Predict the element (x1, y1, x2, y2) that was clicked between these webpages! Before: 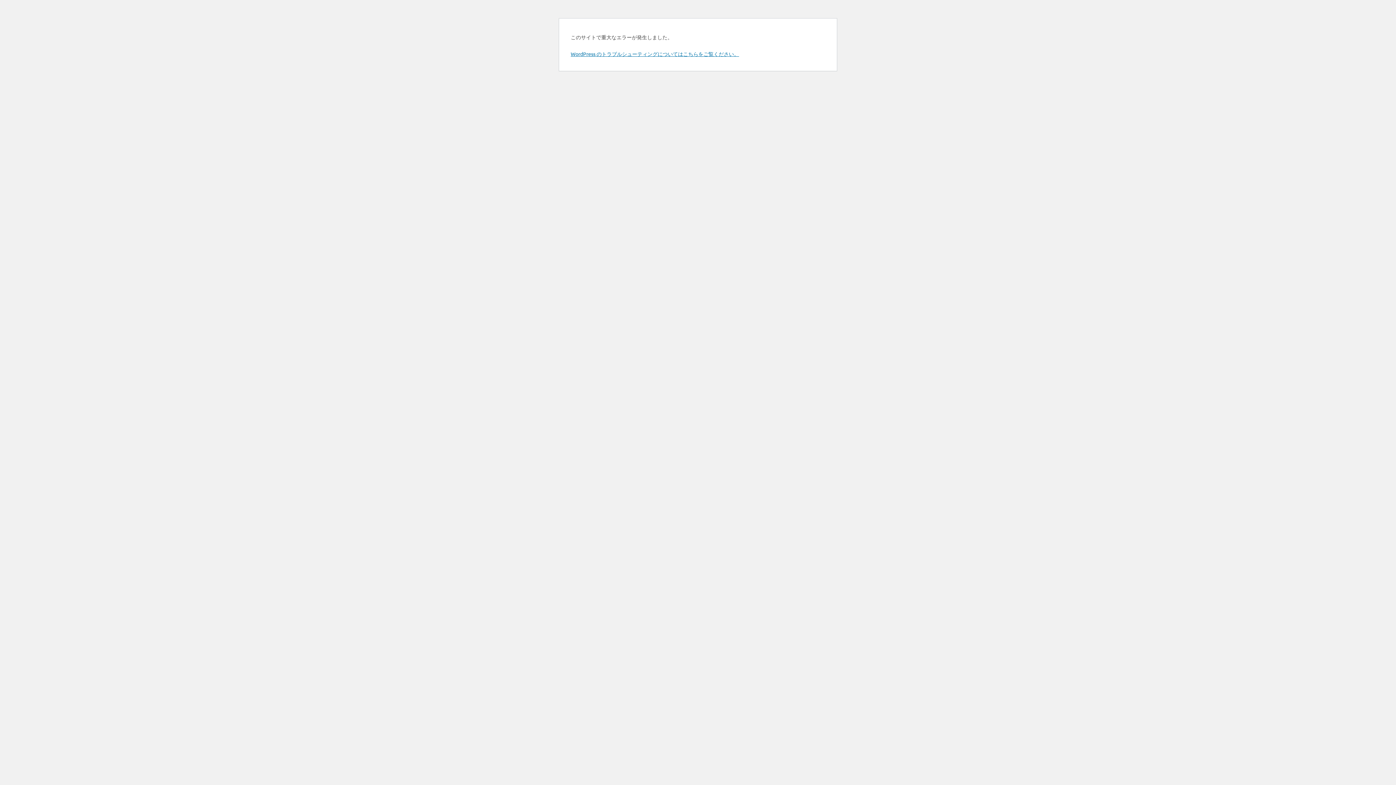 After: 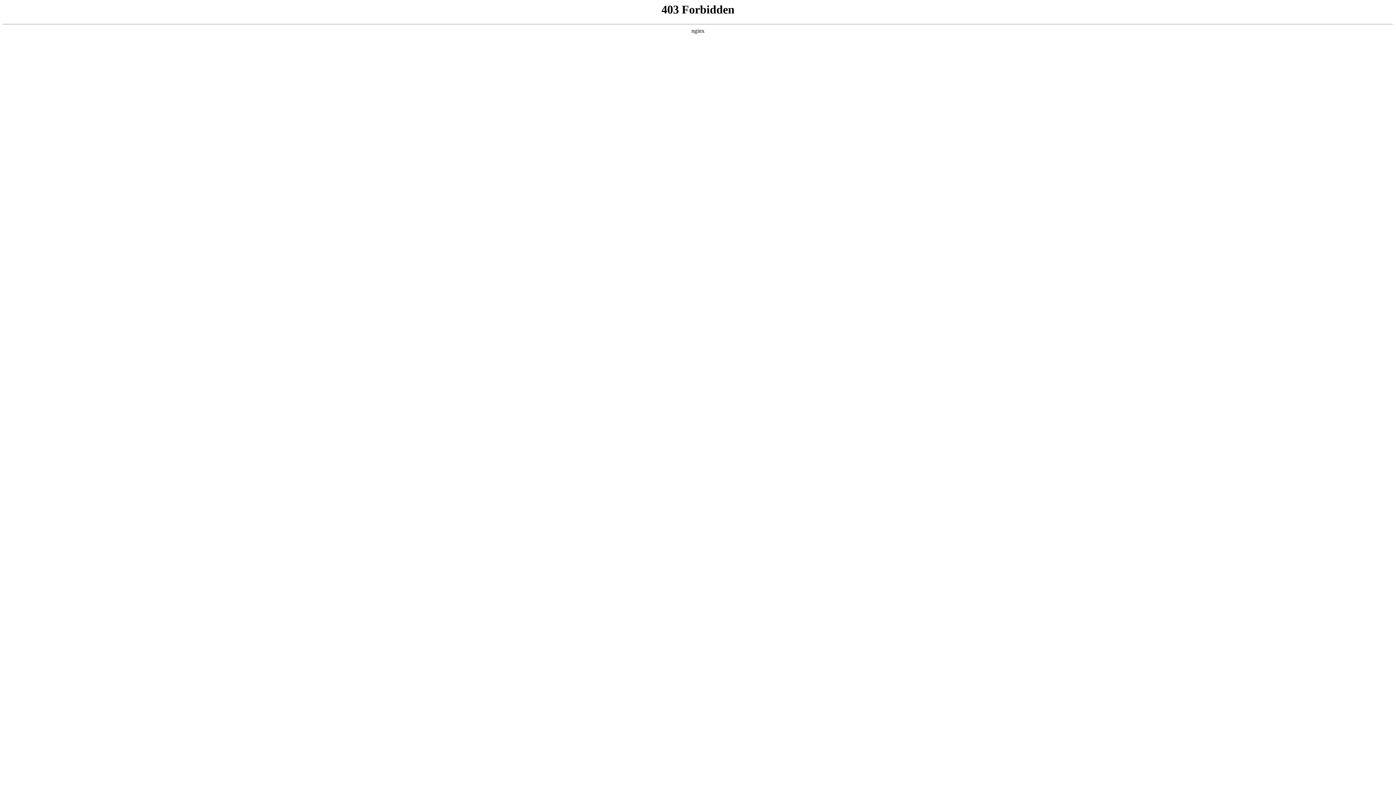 Action: label: WordPress のトラブルシューティングについてはこちらをご覧ください。 bbox: (570, 50, 739, 57)